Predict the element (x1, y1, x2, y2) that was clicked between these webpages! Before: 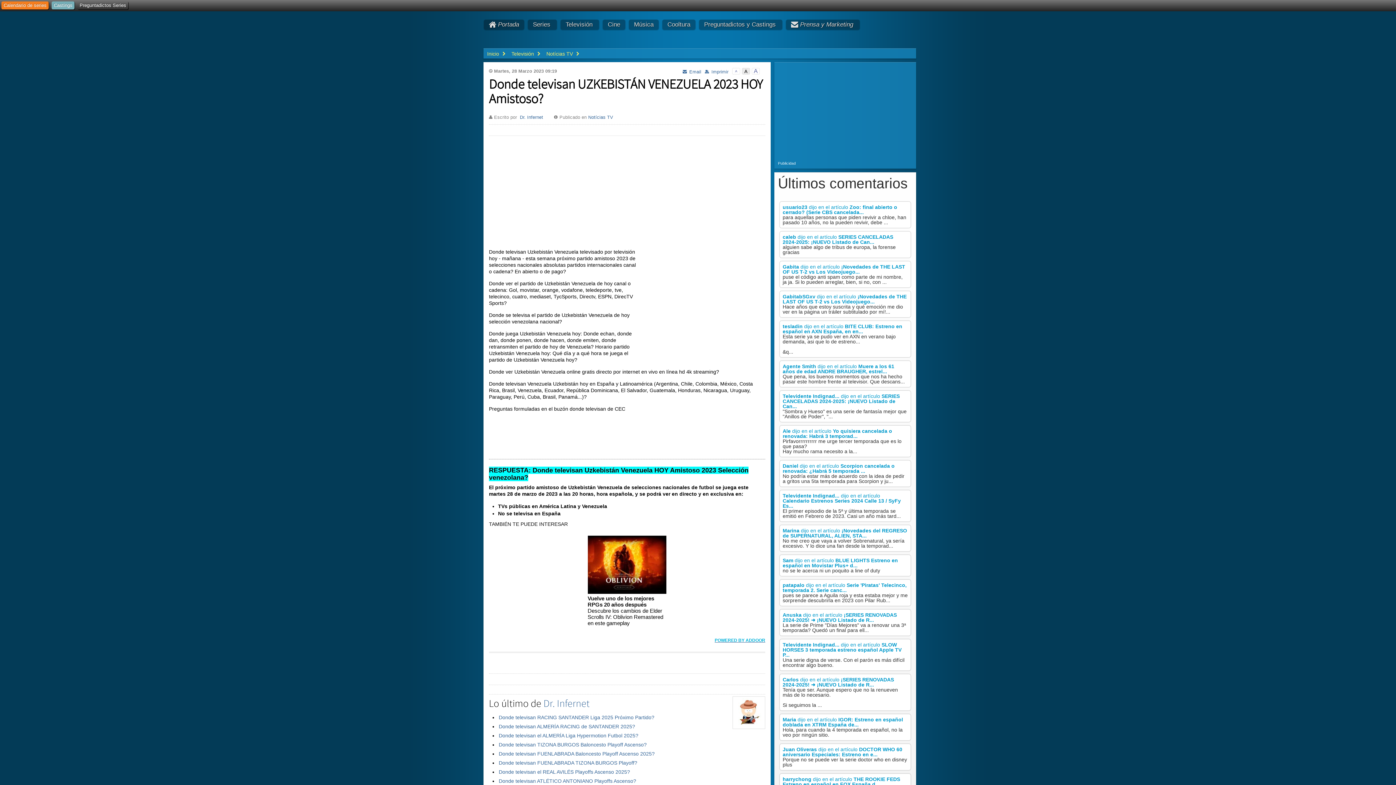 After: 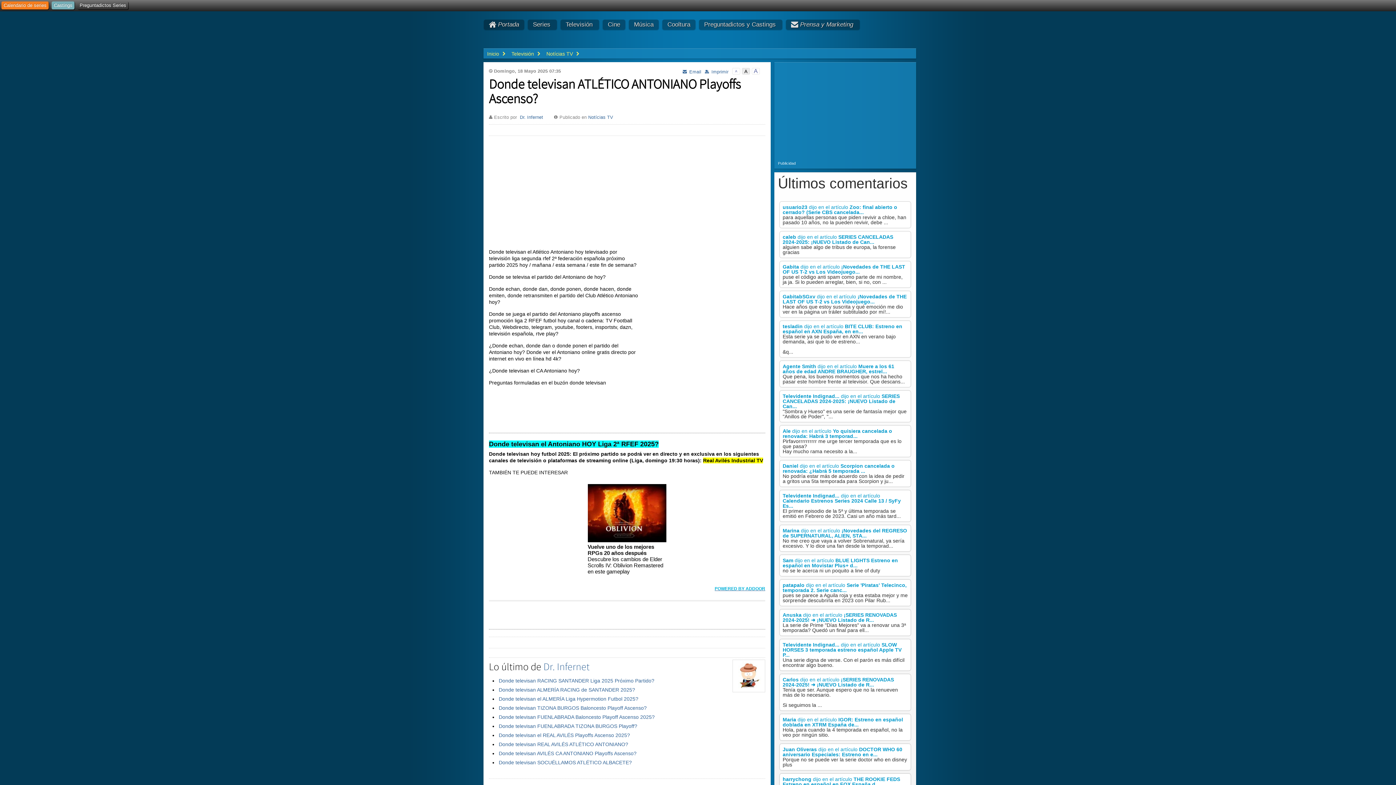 Action: bbox: (498, 778, 636, 784) label: Donde televisan ATLÉTICO ANTONIANO Playoffs Ascenso?